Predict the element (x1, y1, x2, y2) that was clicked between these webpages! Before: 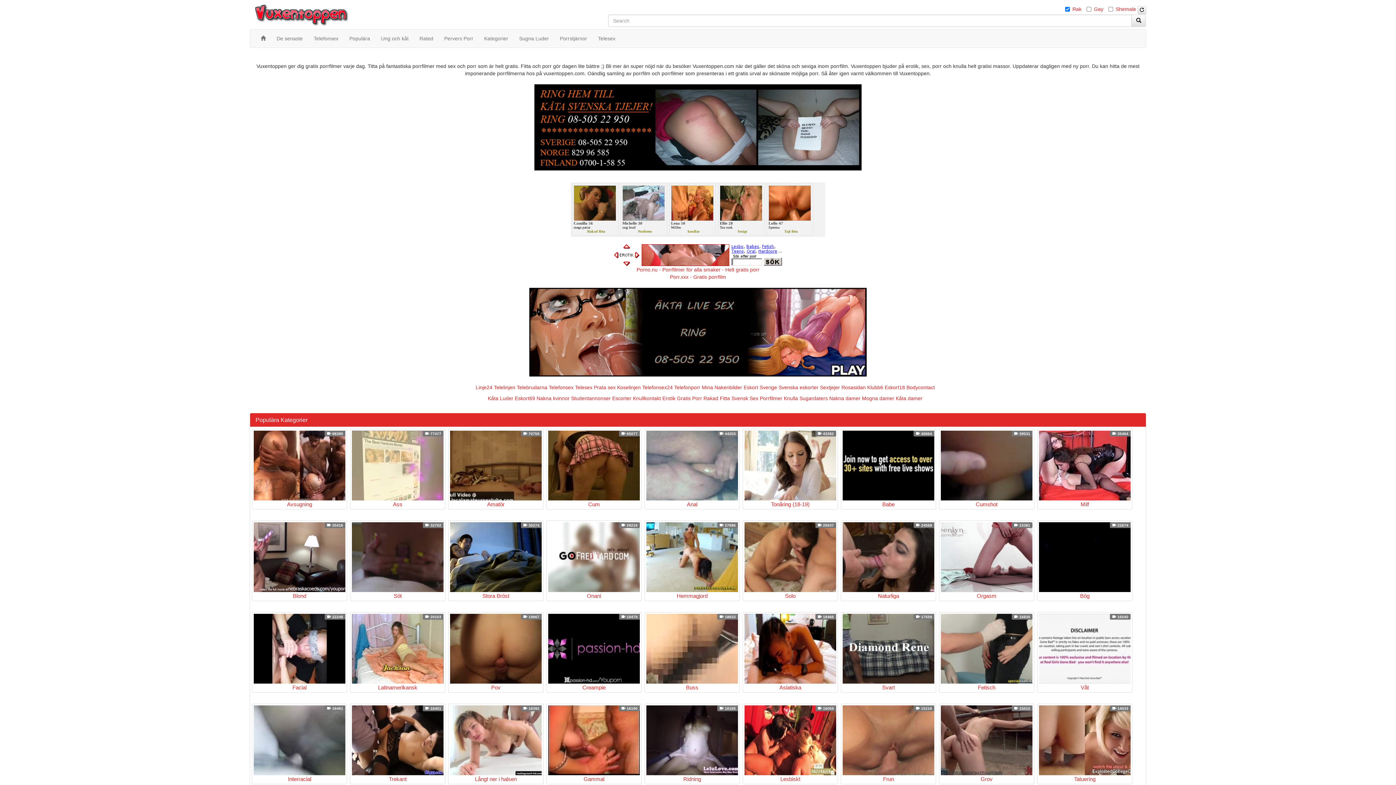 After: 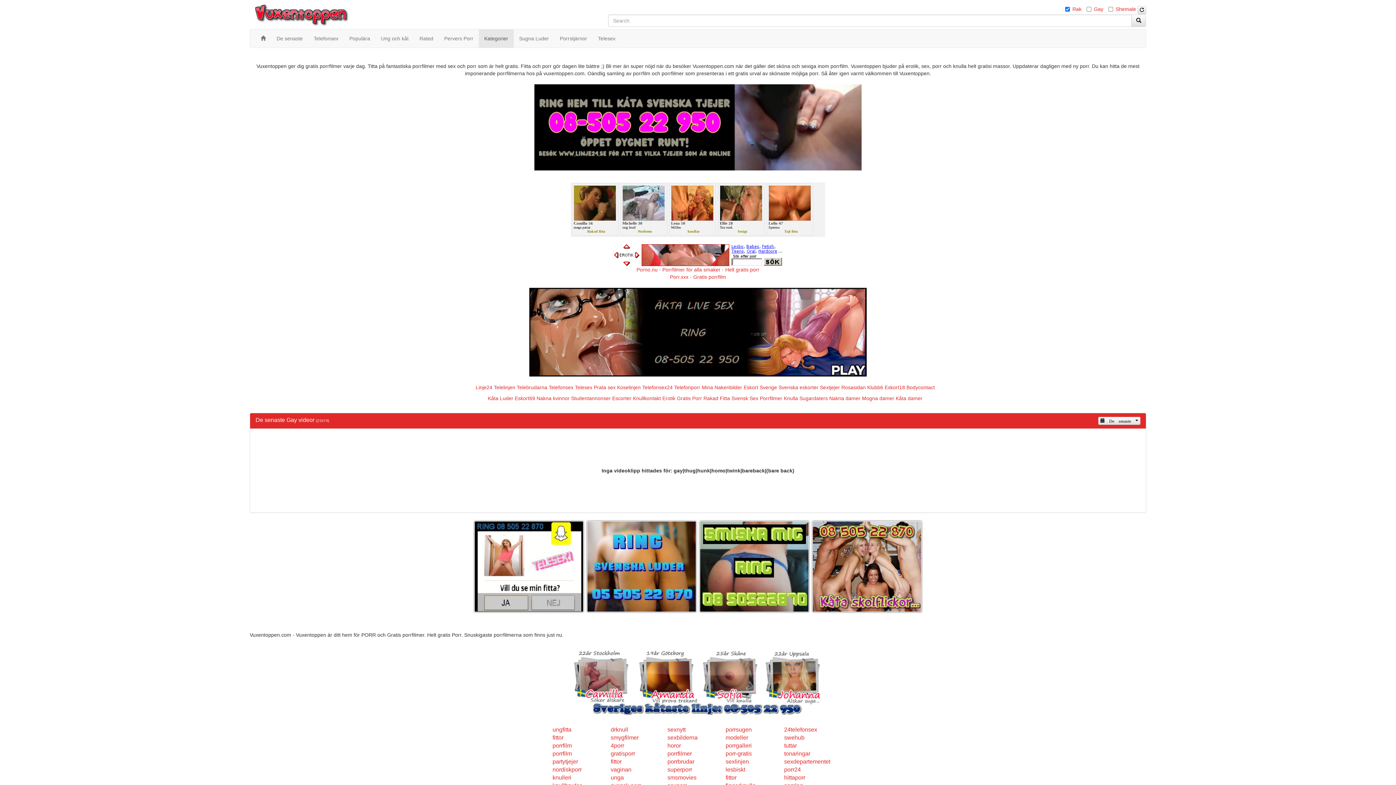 Action: bbox: (1037, 520, 1132, 601) label: Bög
 22674